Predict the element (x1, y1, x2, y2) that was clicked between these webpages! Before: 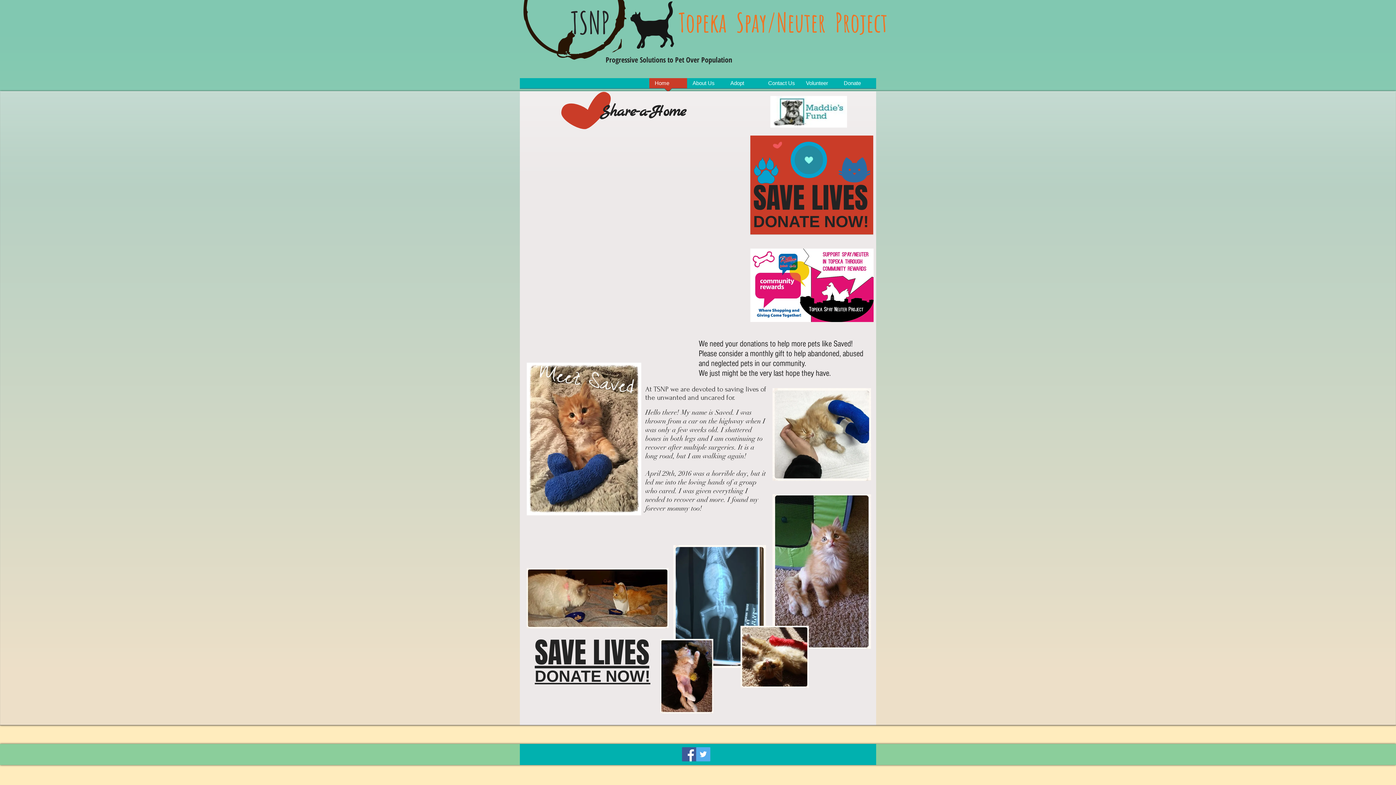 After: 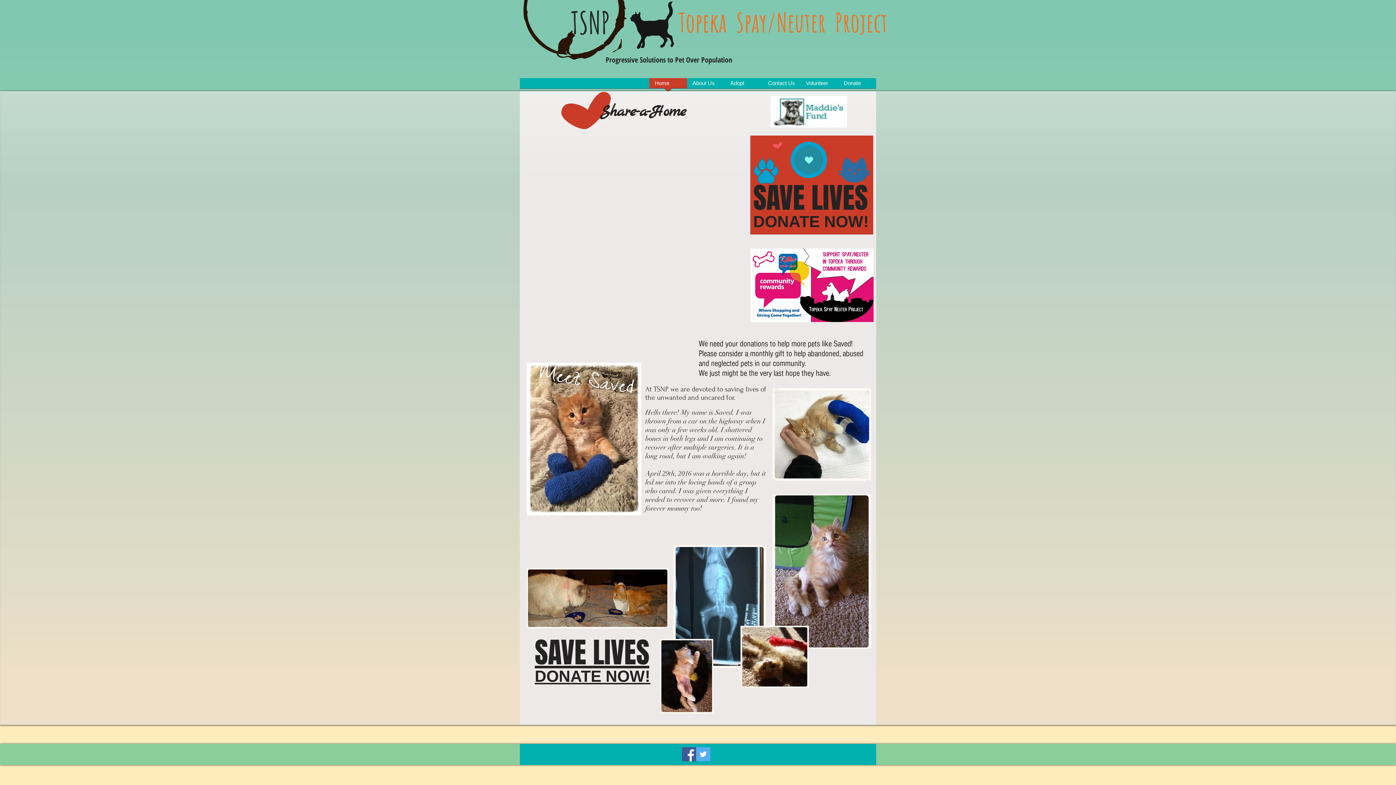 Action: bbox: (649, 78, 687, 93) label: Home